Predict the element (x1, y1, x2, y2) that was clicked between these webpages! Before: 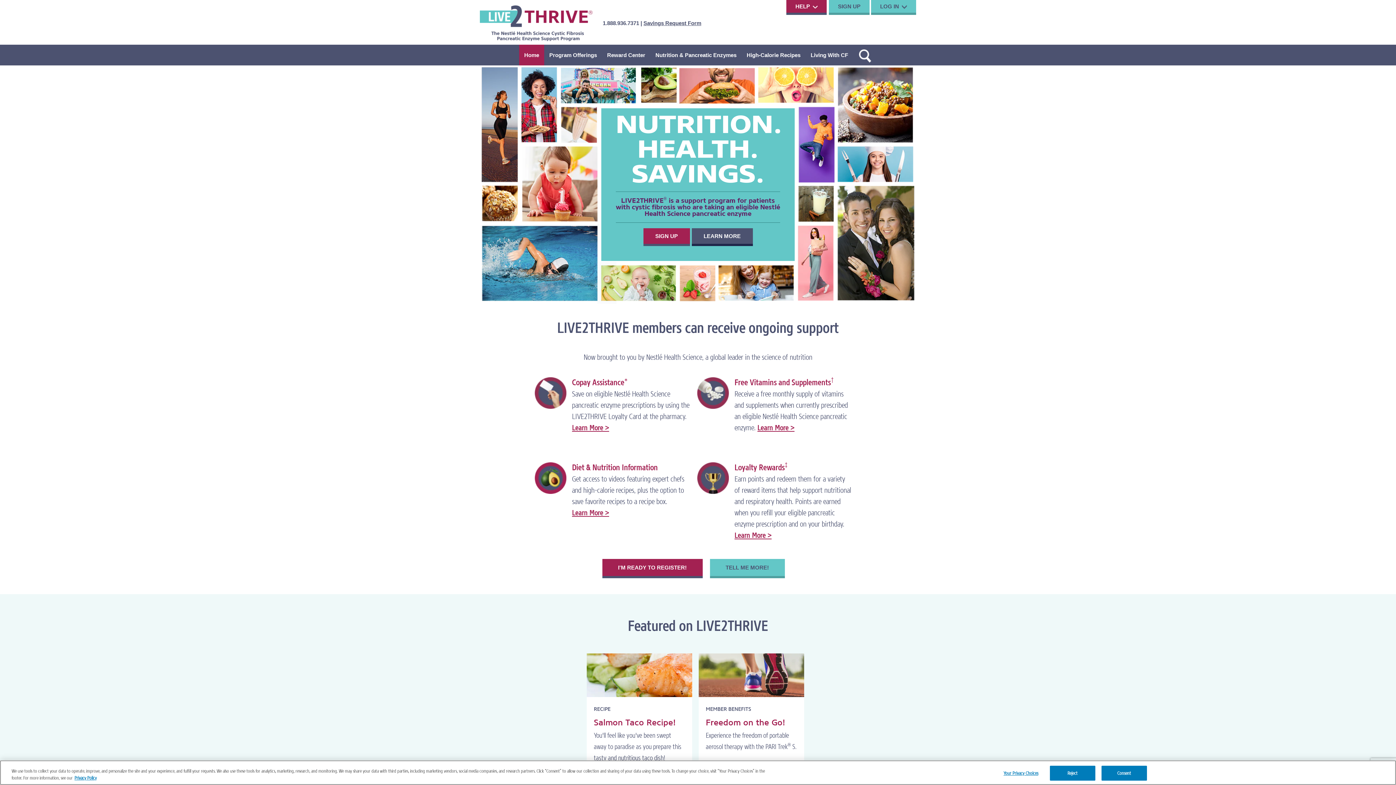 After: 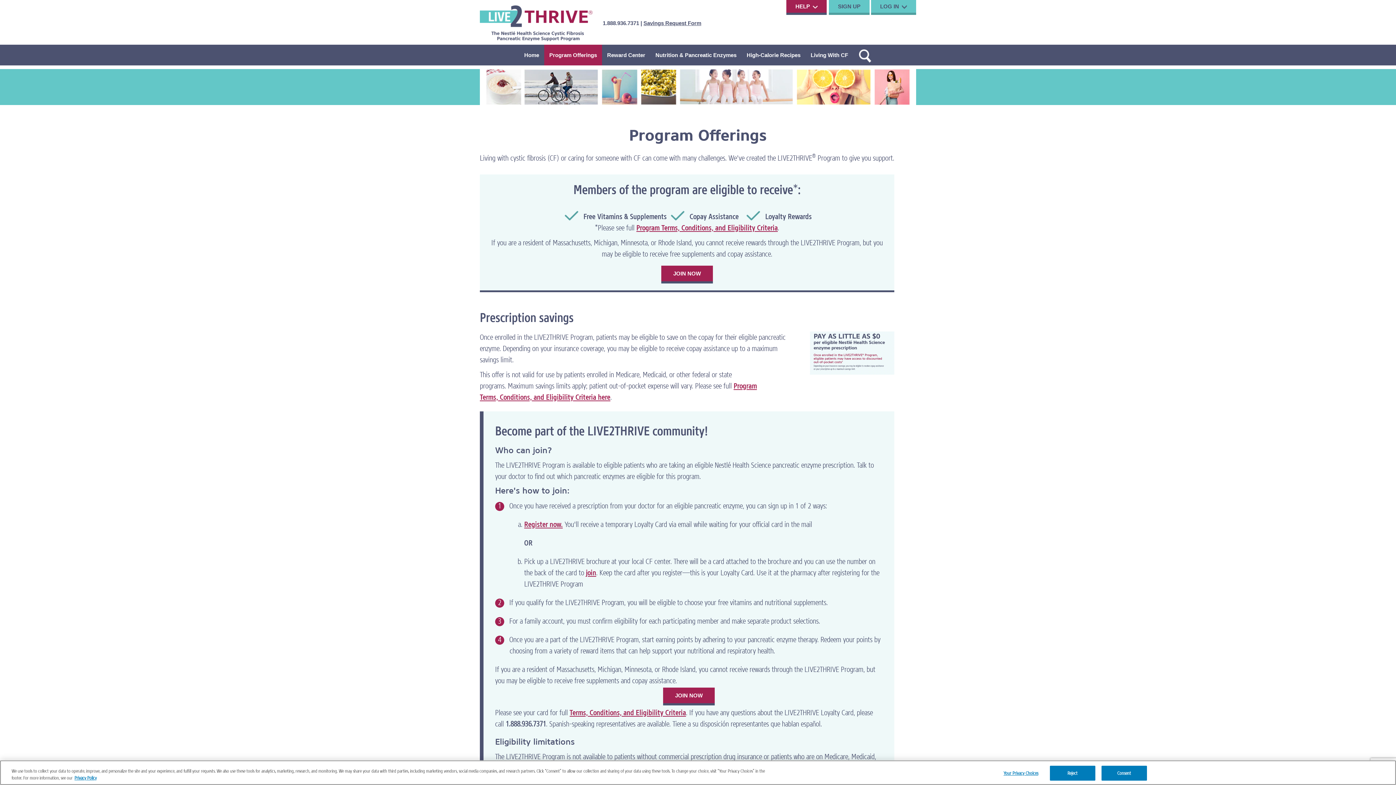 Action: label: TELL ME MORE! bbox: (710, 559, 784, 576)